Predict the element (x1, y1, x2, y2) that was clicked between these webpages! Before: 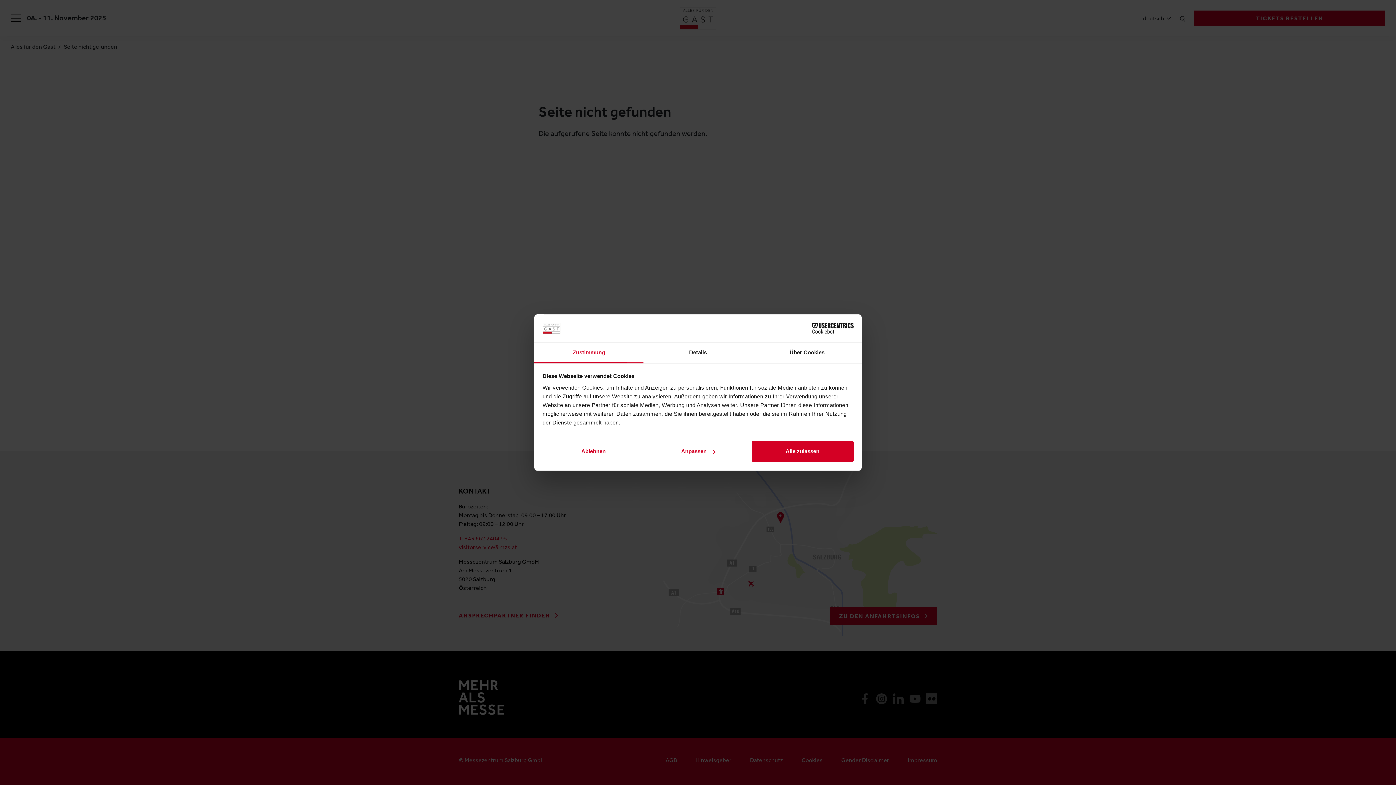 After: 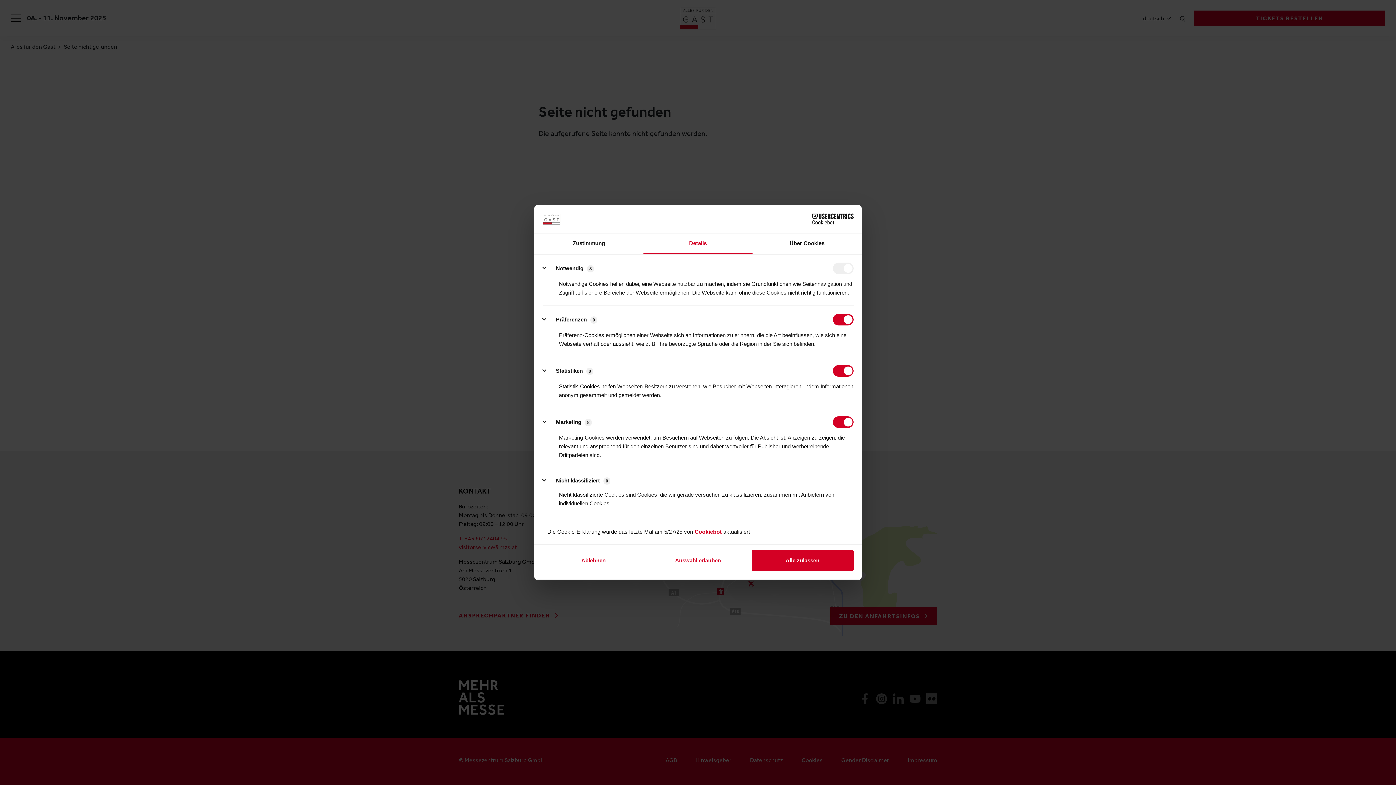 Action: bbox: (643, 342, 752, 363) label: Details